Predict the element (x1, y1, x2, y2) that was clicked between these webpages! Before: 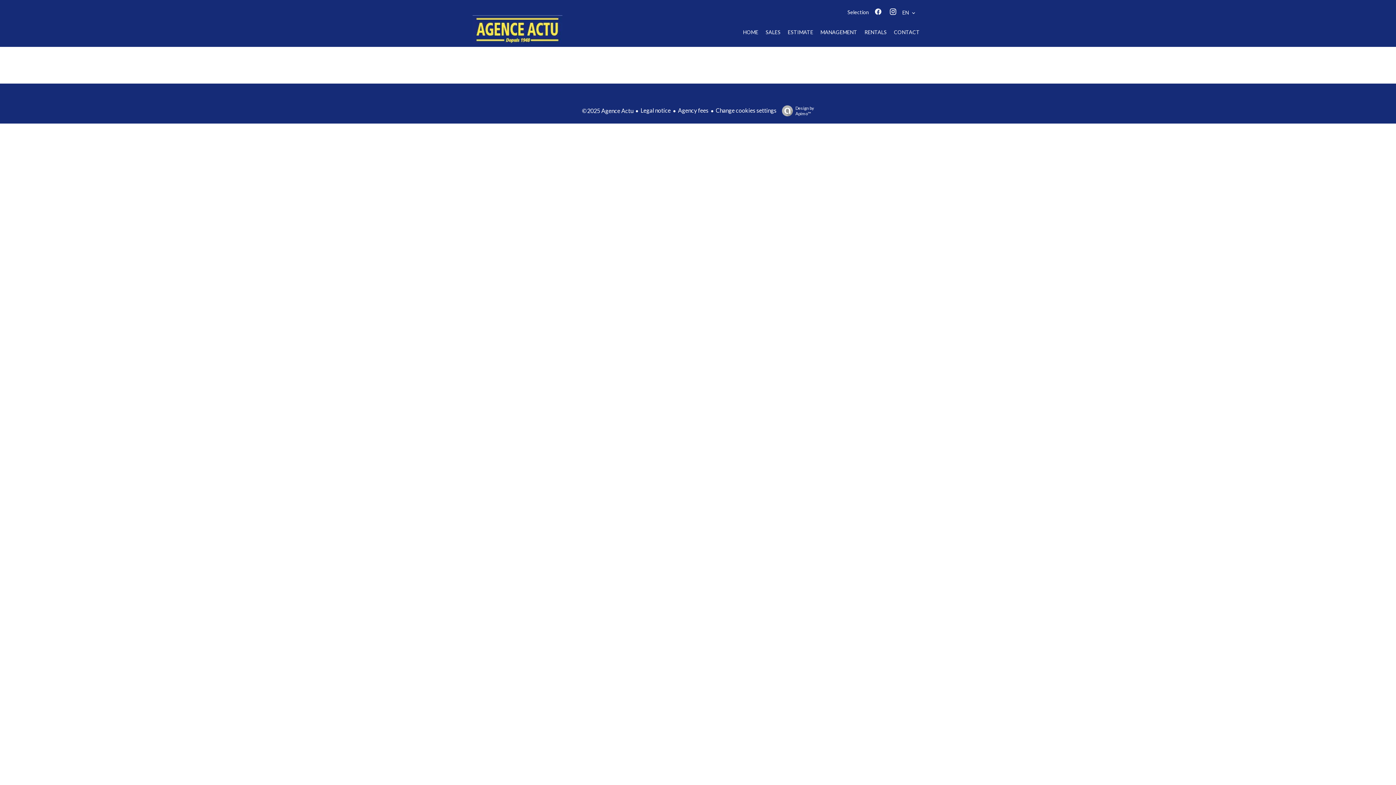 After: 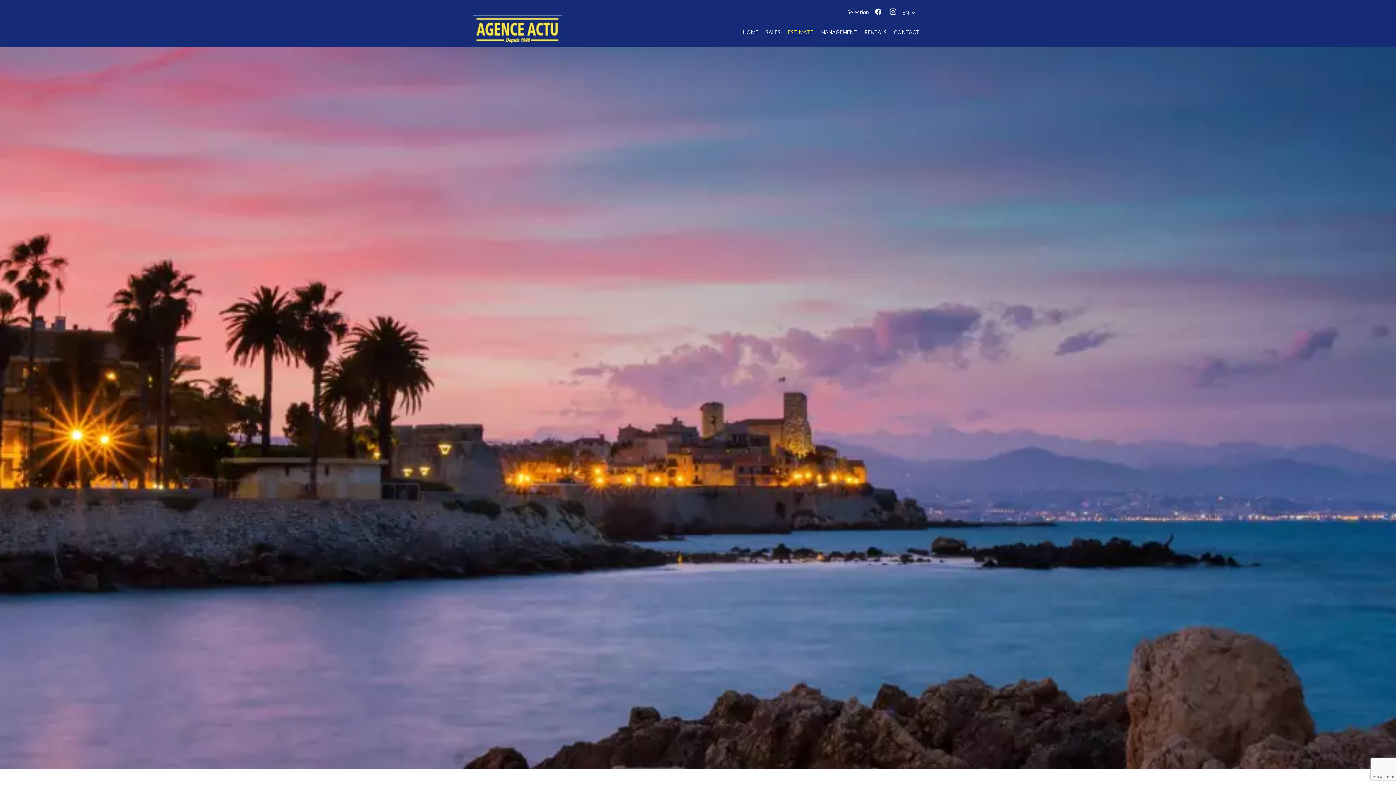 Action: bbox: (788, 28, 813, 35) label: ESTIMATE